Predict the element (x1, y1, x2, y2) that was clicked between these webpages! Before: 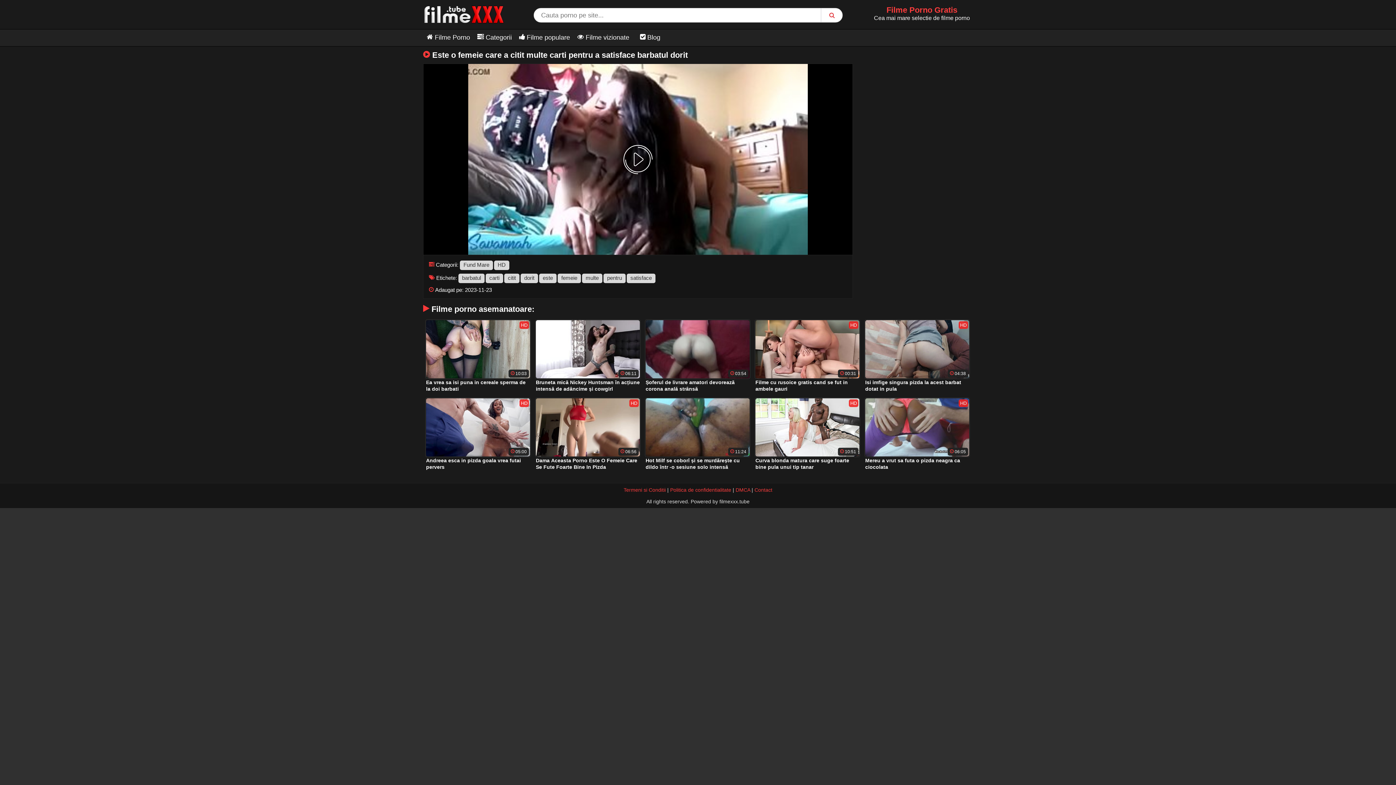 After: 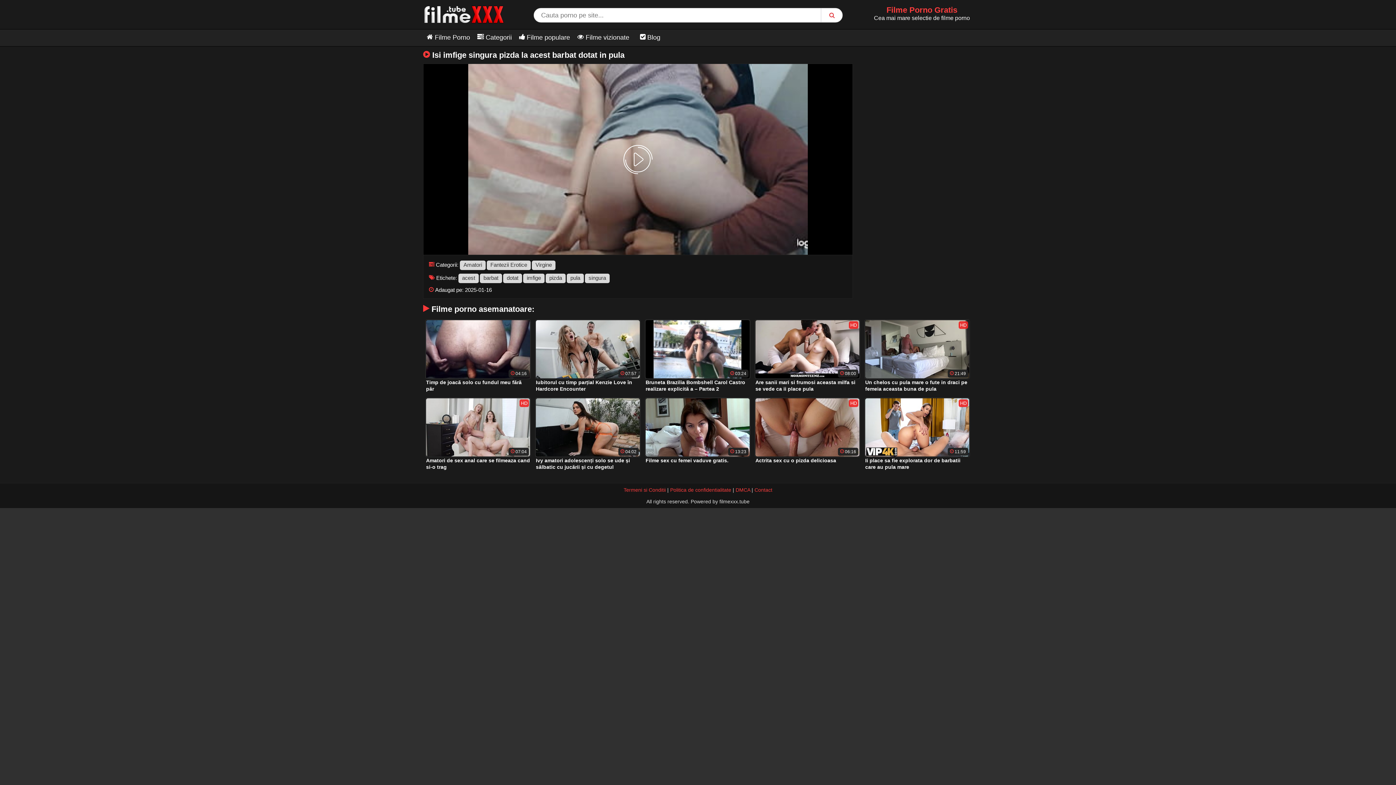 Action: bbox: (865, 379, 969, 392) label: Isi imfige singura pizda la acest barbat dotat in pula